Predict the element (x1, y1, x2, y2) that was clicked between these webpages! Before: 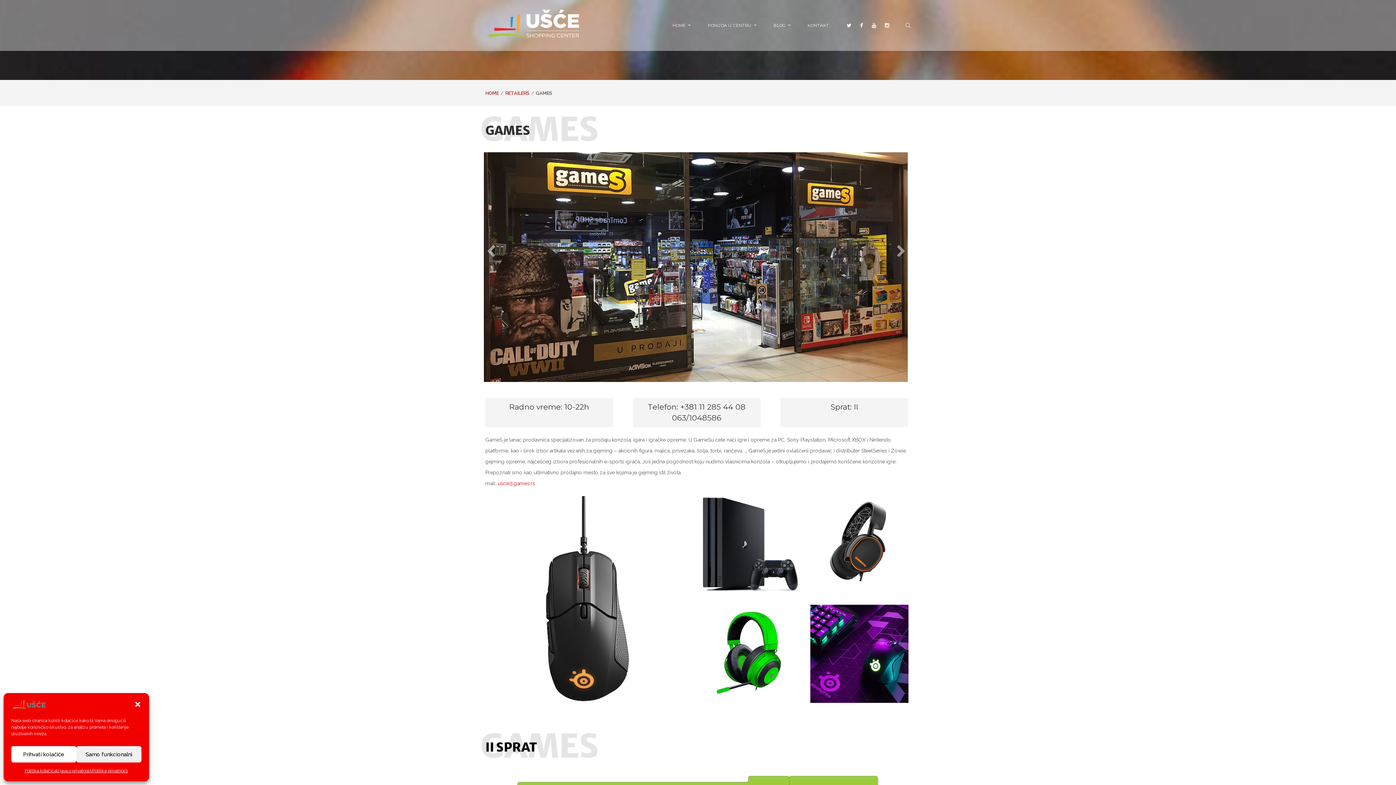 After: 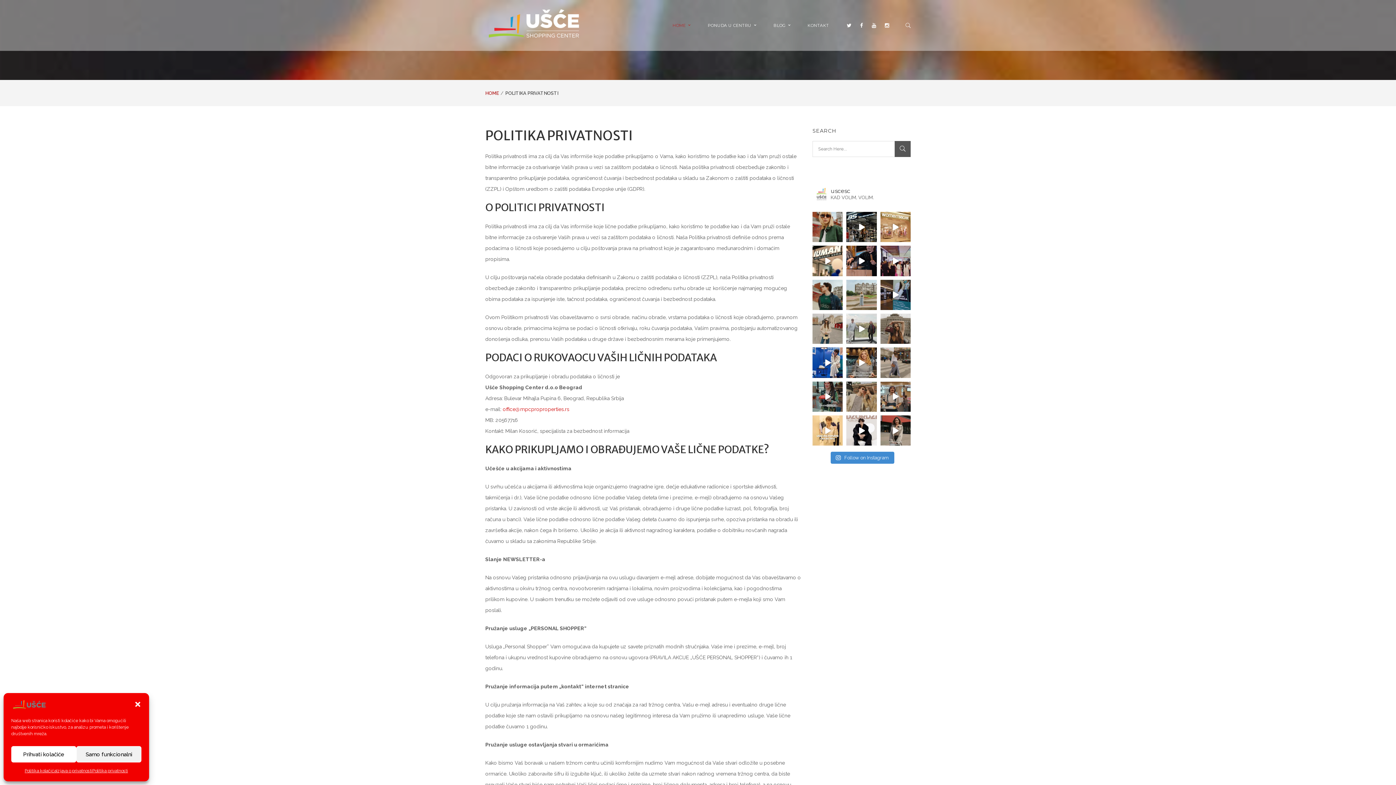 Action: bbox: (56, 766, 92, 776) label: Izjava o privatnosti